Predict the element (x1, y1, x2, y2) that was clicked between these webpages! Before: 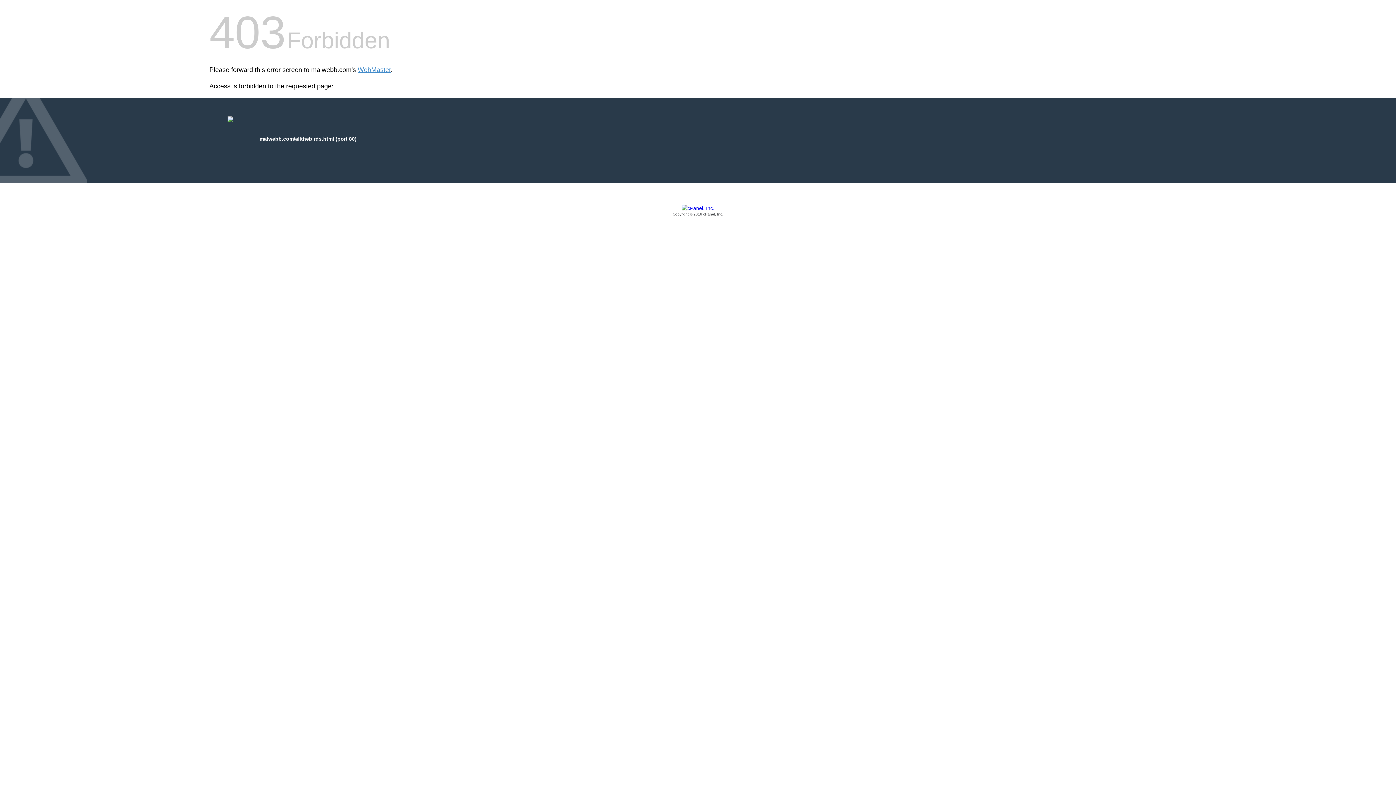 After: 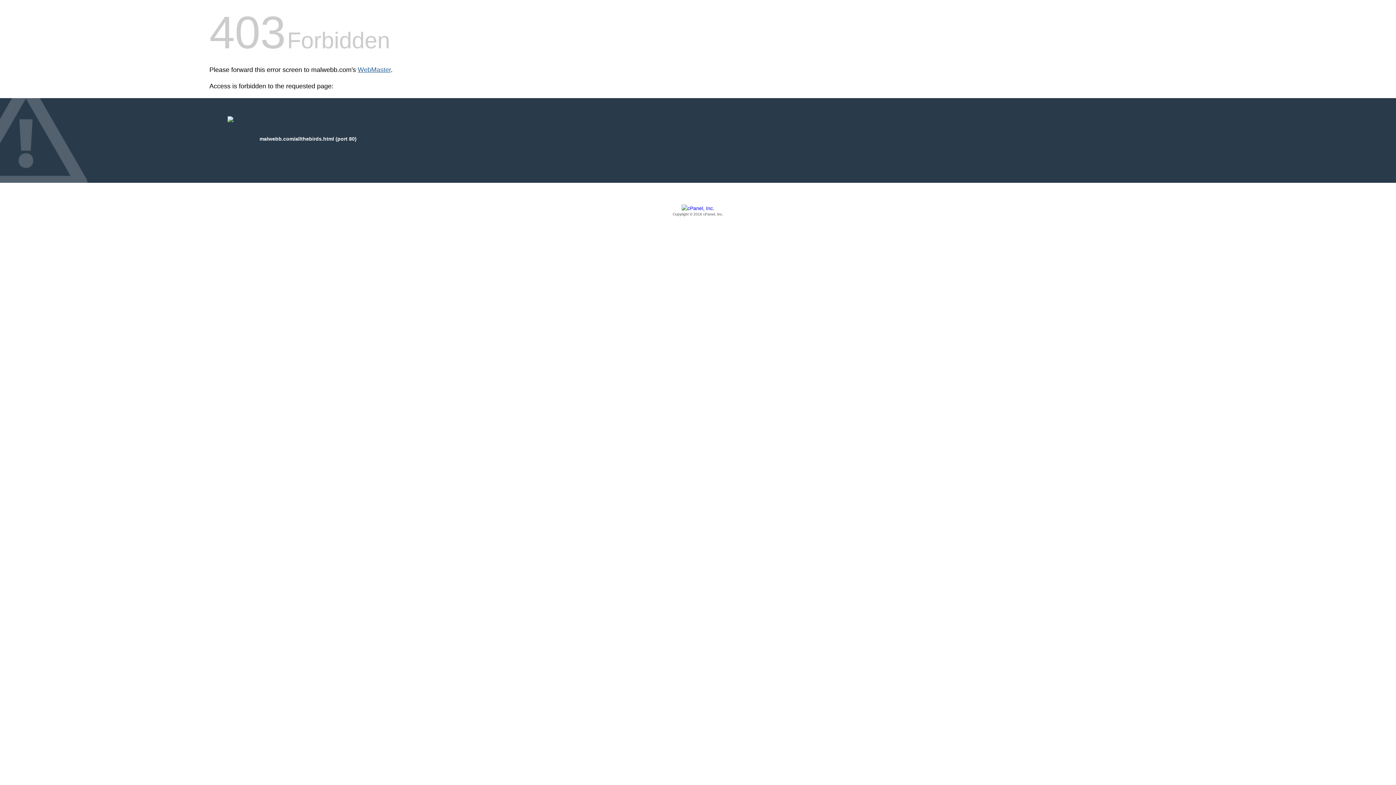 Action: bbox: (357, 66, 390, 73) label: WebMaster